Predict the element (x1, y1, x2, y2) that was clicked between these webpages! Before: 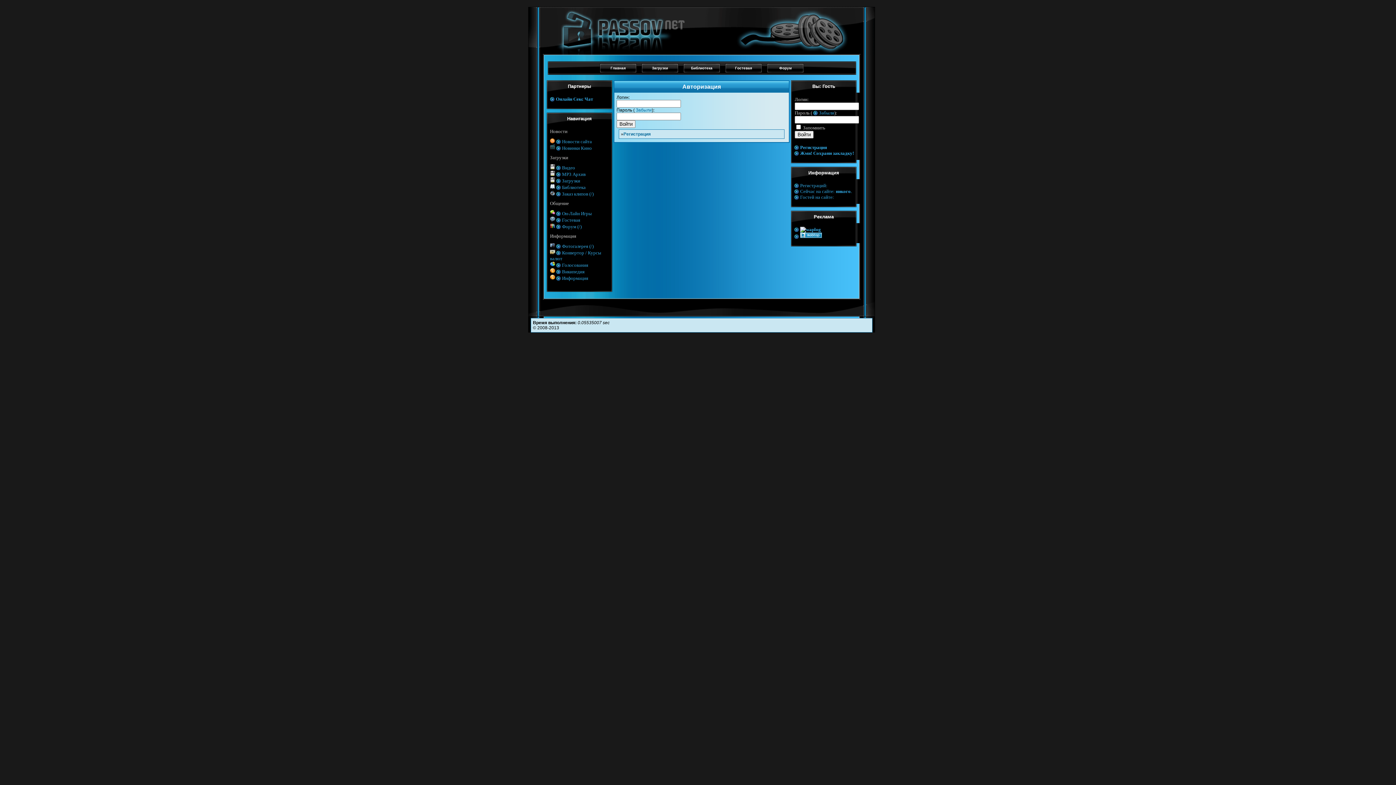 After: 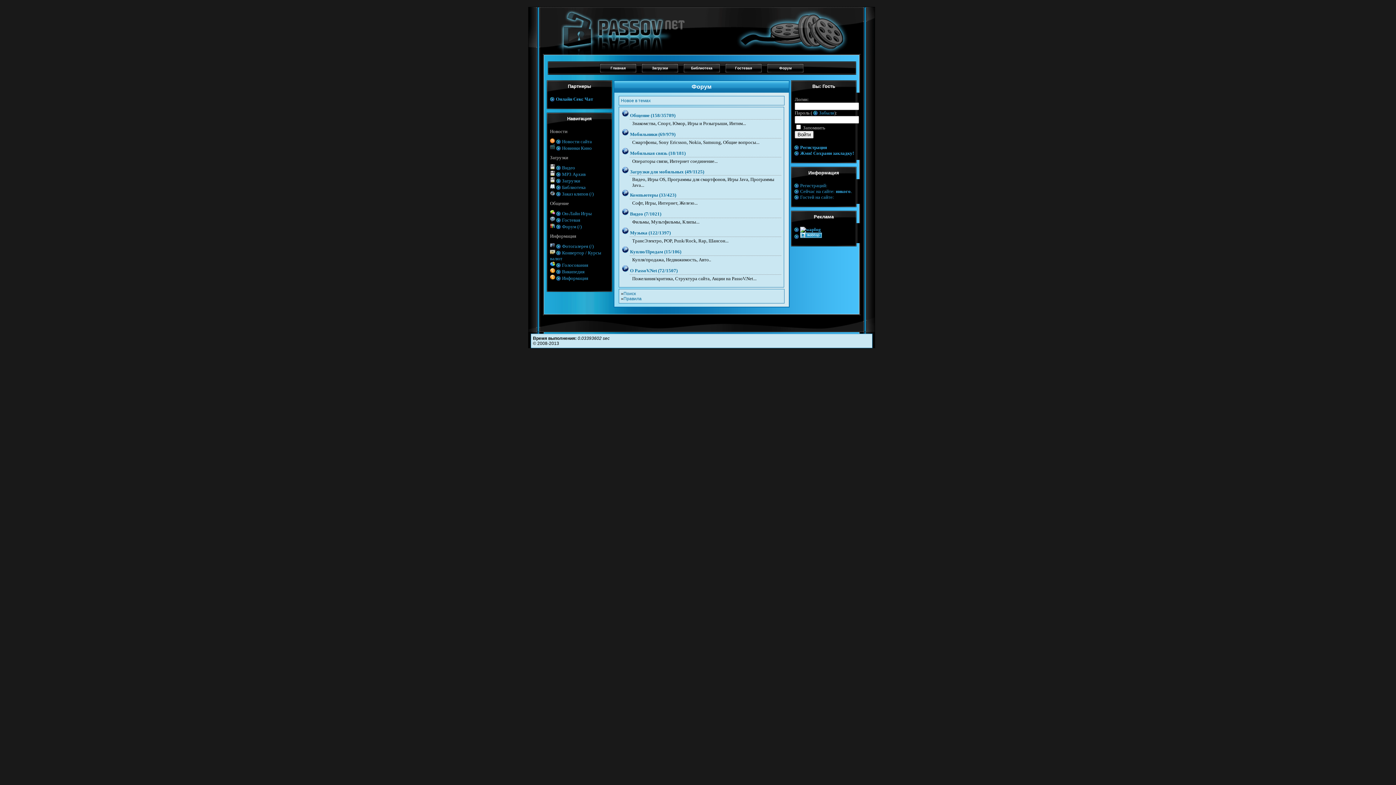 Action: label: Форум bbox: (767, 63, 804, 72)